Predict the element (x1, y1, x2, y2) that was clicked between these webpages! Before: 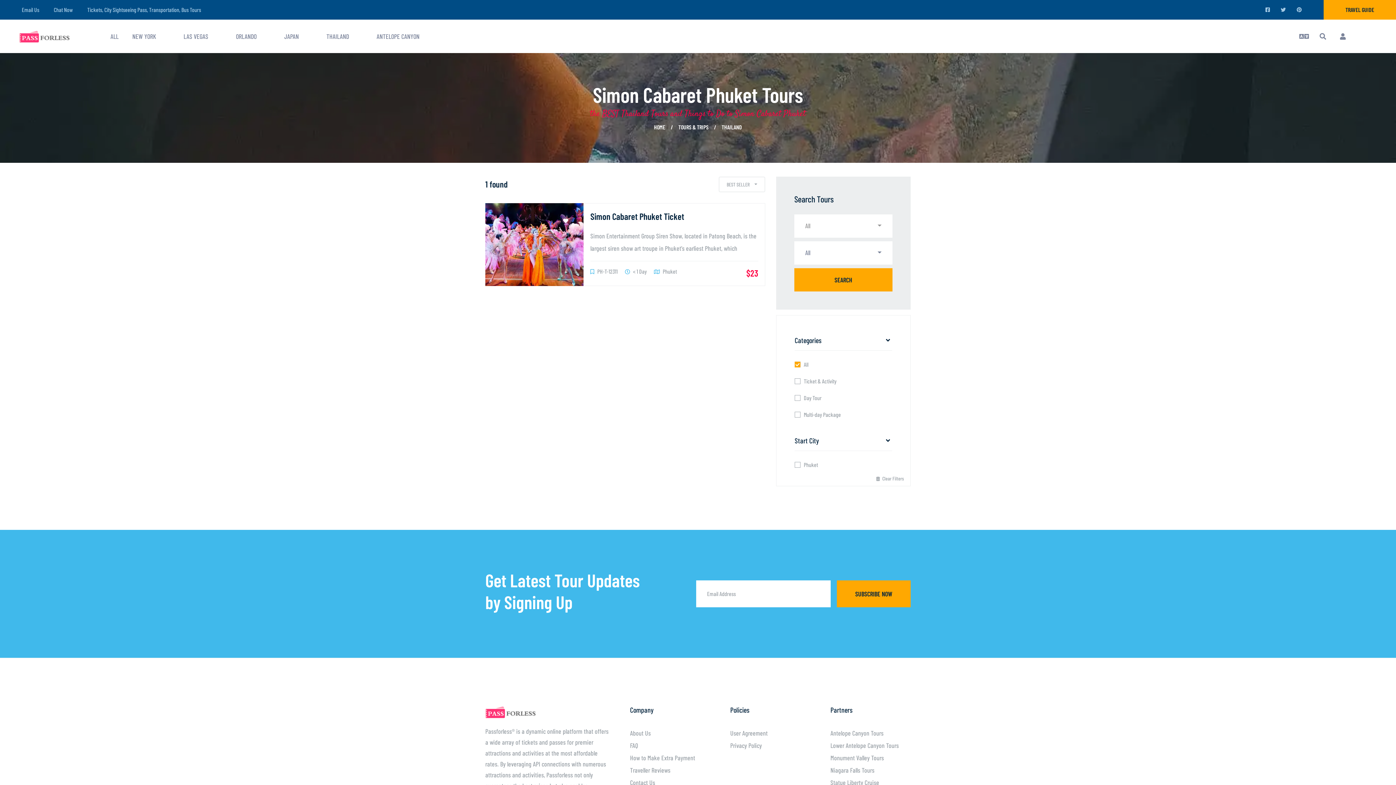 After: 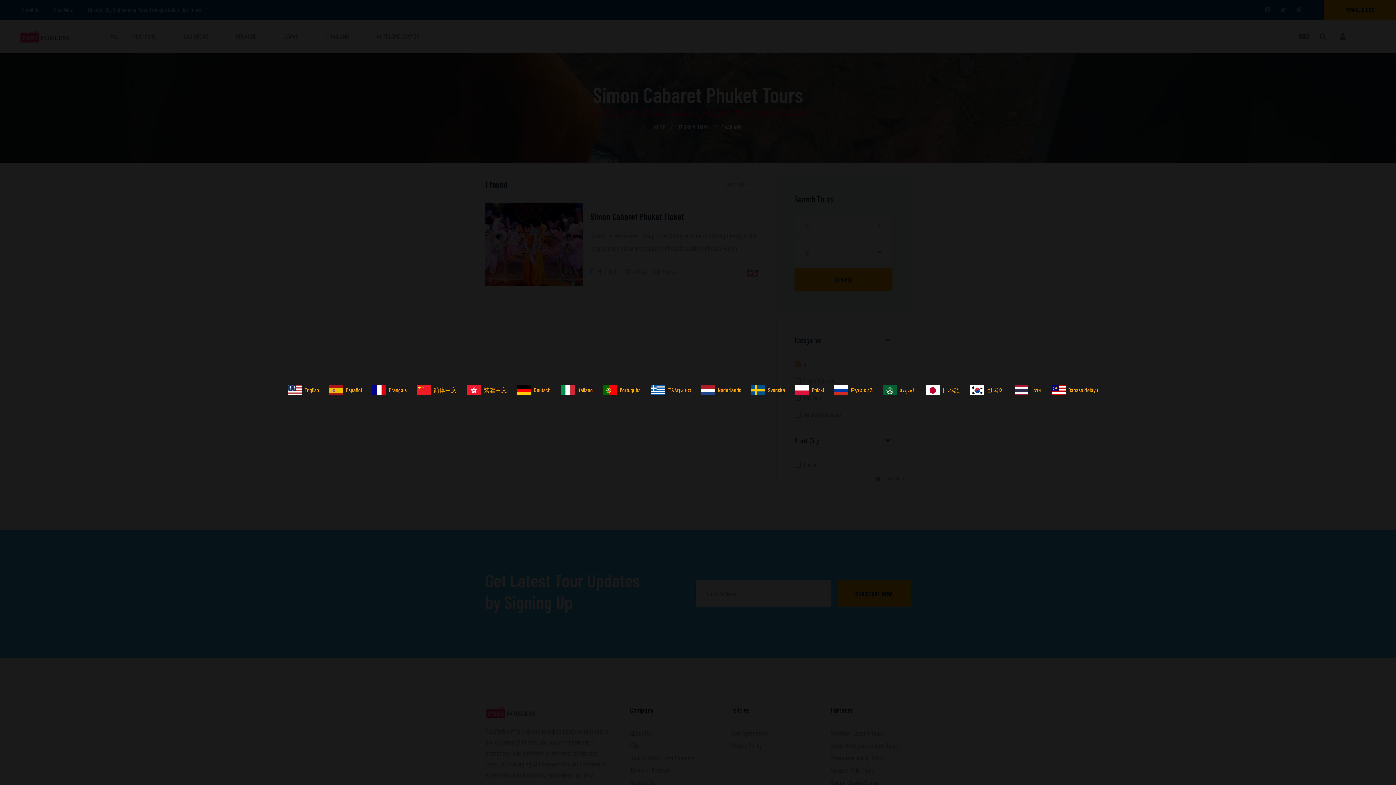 Action: bbox: (1299, 30, 1309, 42)